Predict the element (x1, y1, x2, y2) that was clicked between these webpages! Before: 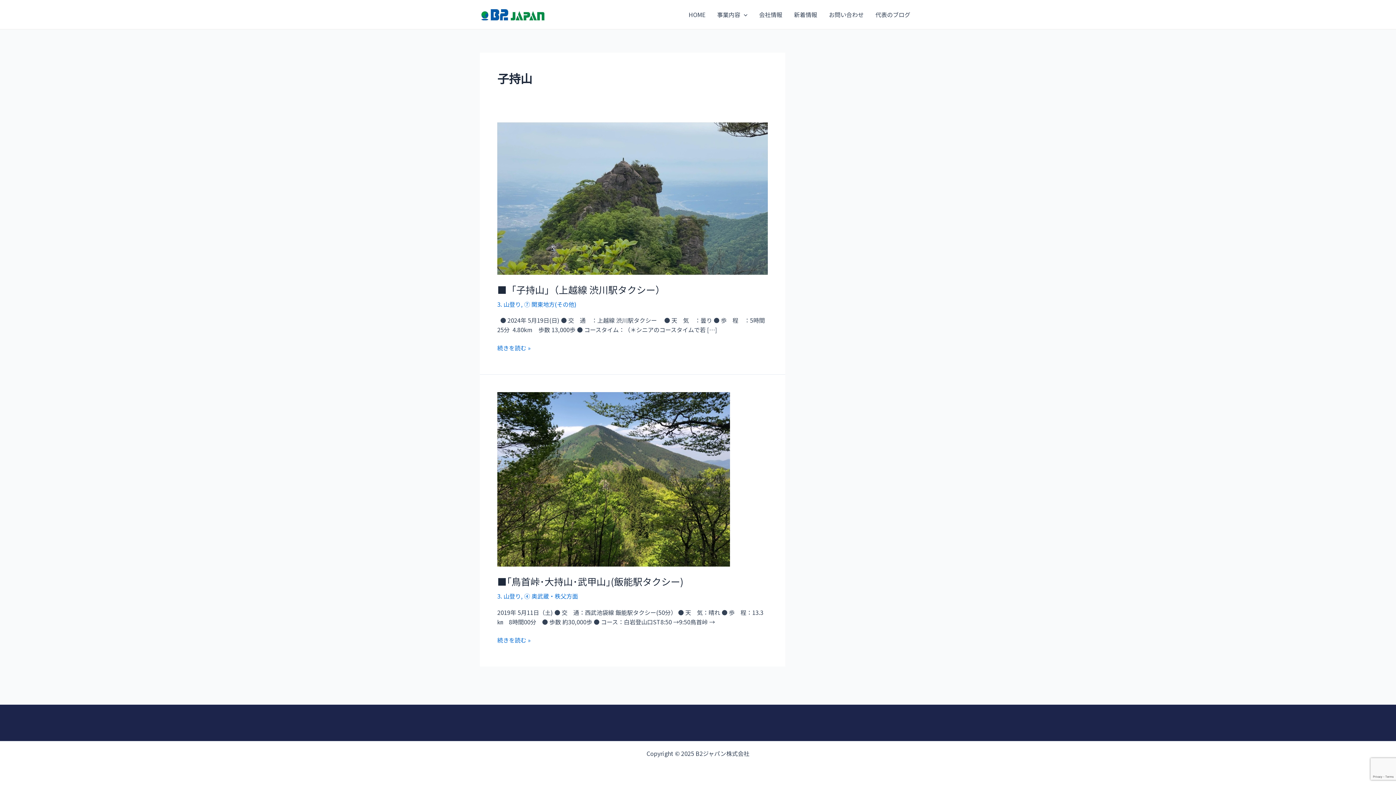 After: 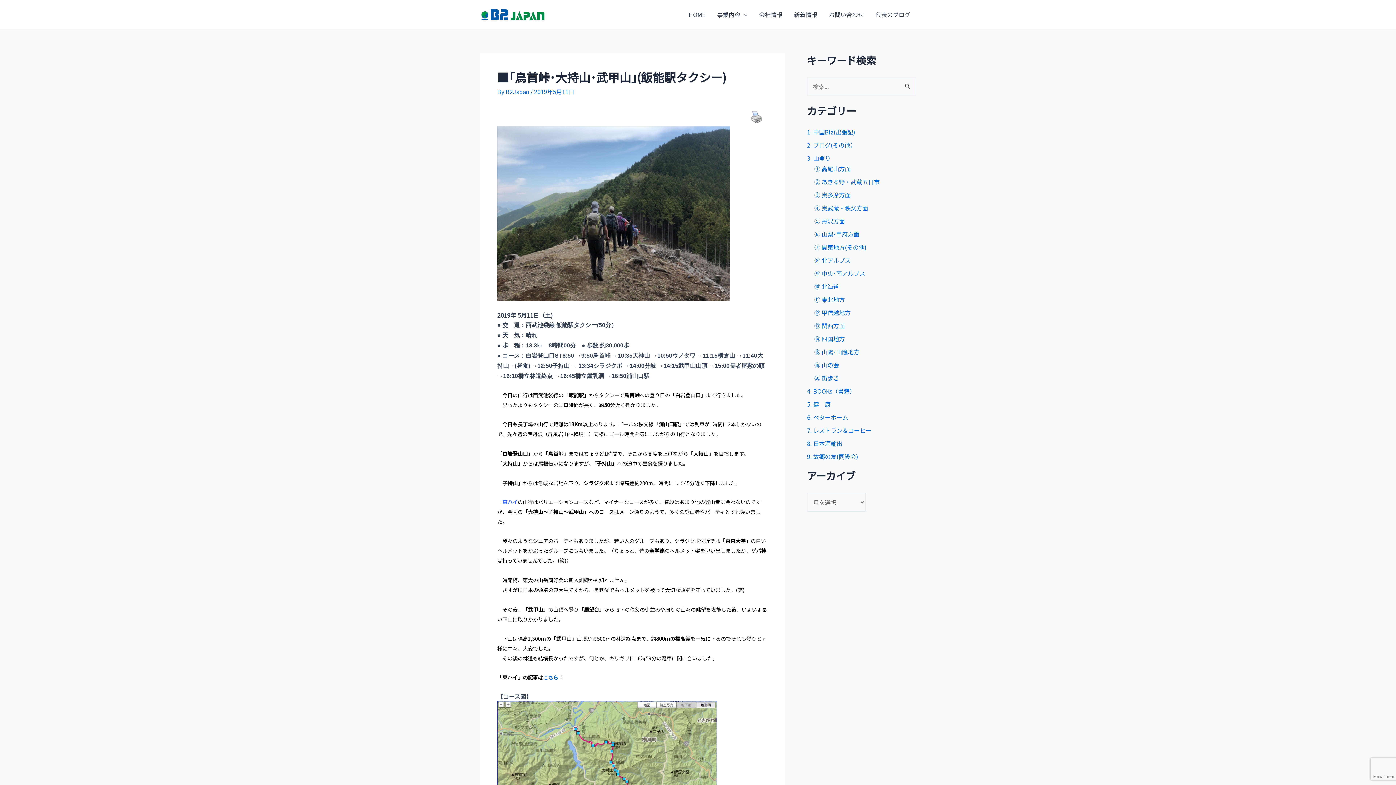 Action: label: ■｢鳥首峠･大持山･武甲山｣(飯能駅タクシー)
続きを読む » bbox: (497, 635, 530, 644)